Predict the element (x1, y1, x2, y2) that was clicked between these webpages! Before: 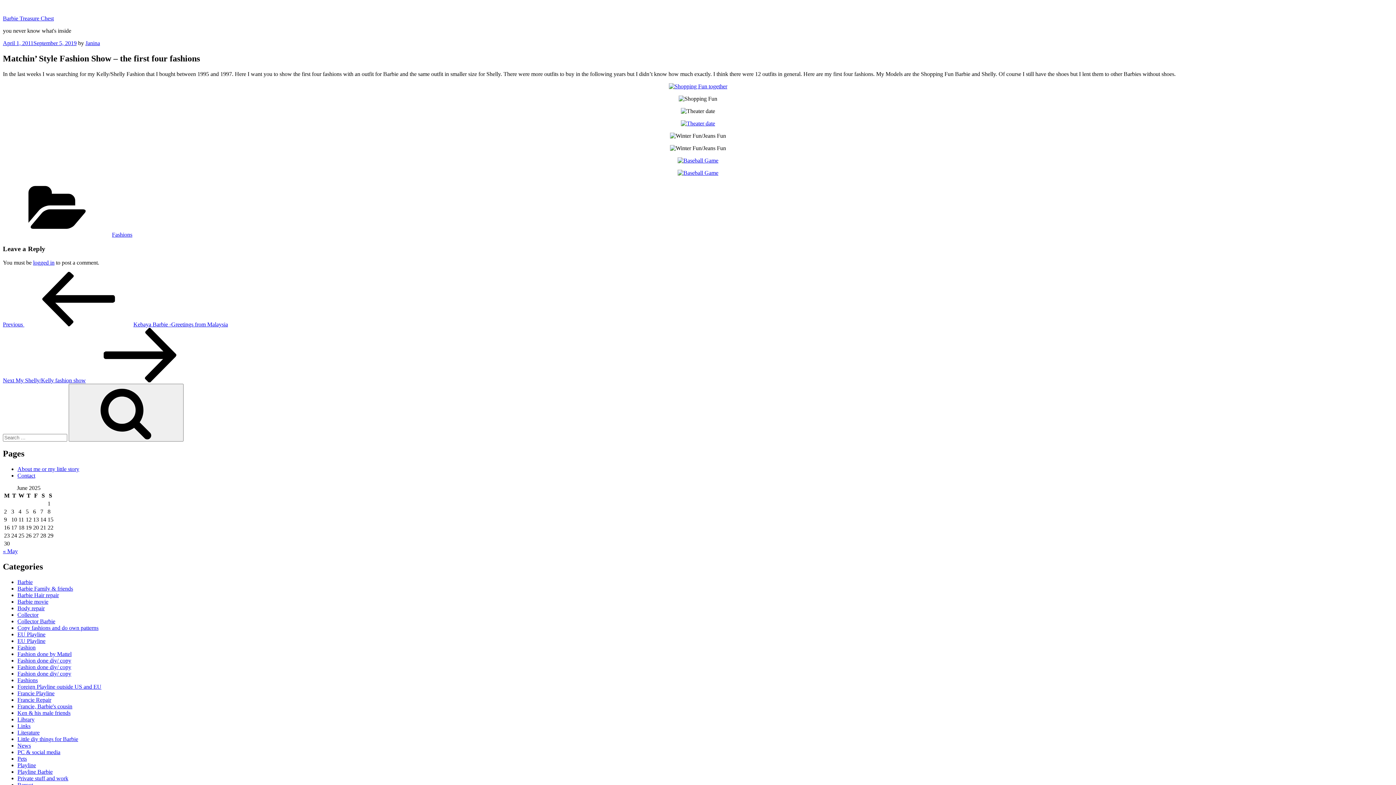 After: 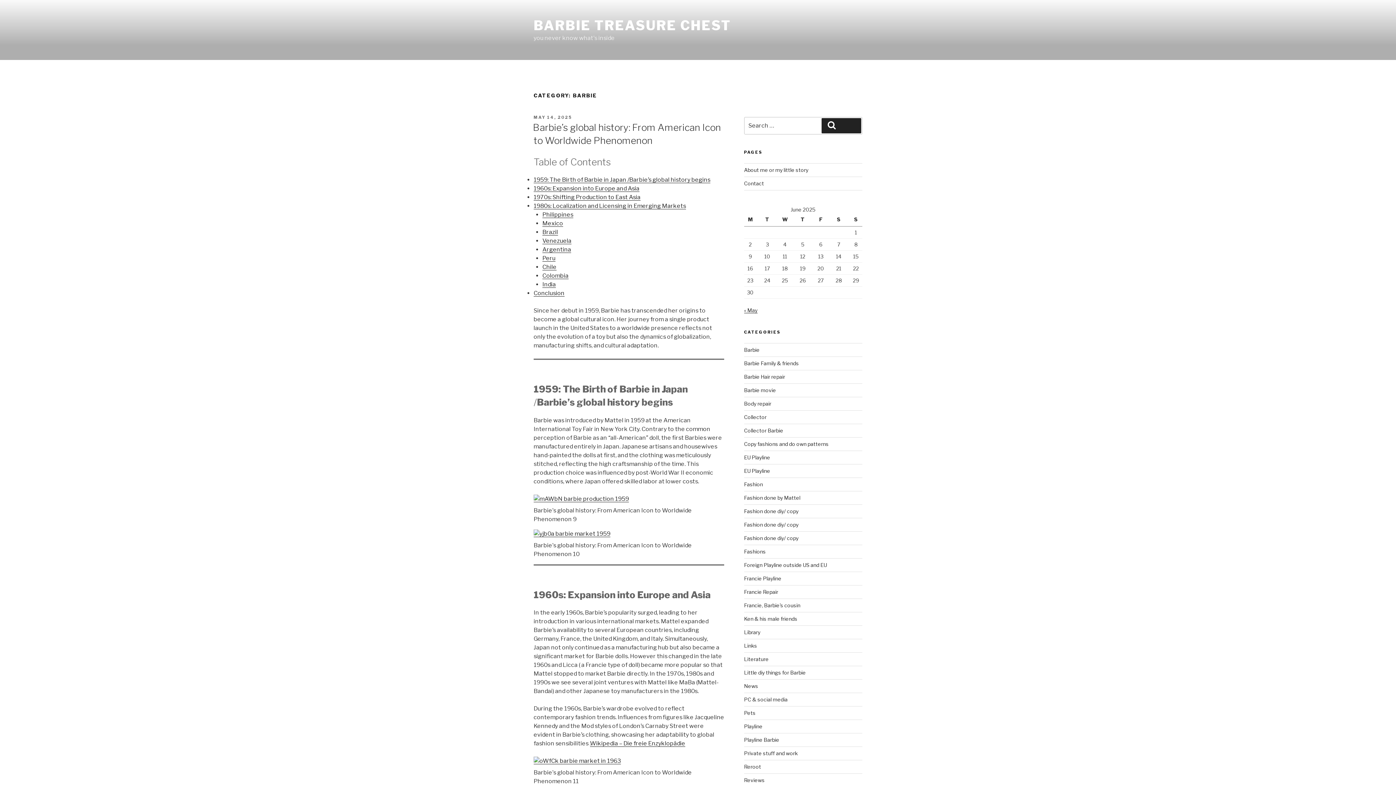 Action: label: Barbie bbox: (17, 579, 32, 585)